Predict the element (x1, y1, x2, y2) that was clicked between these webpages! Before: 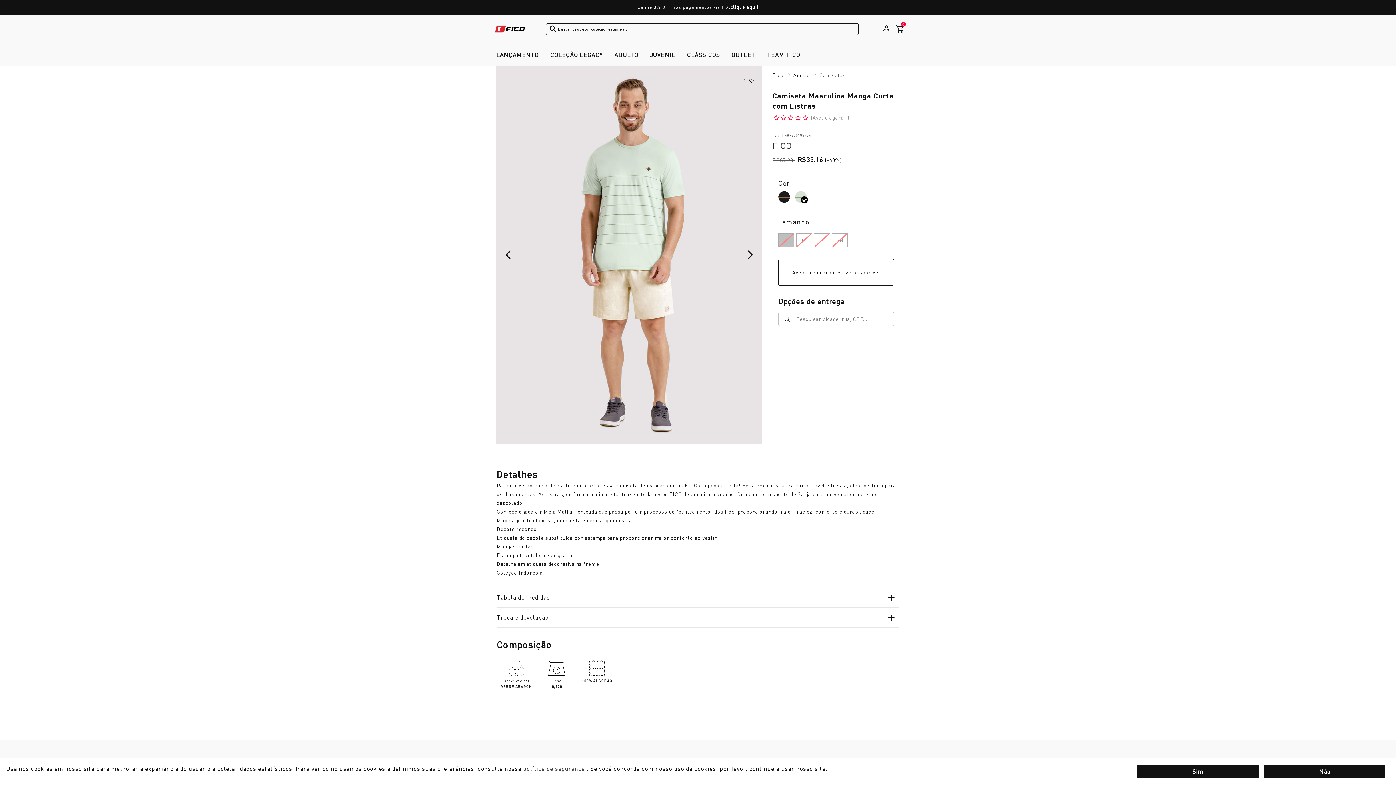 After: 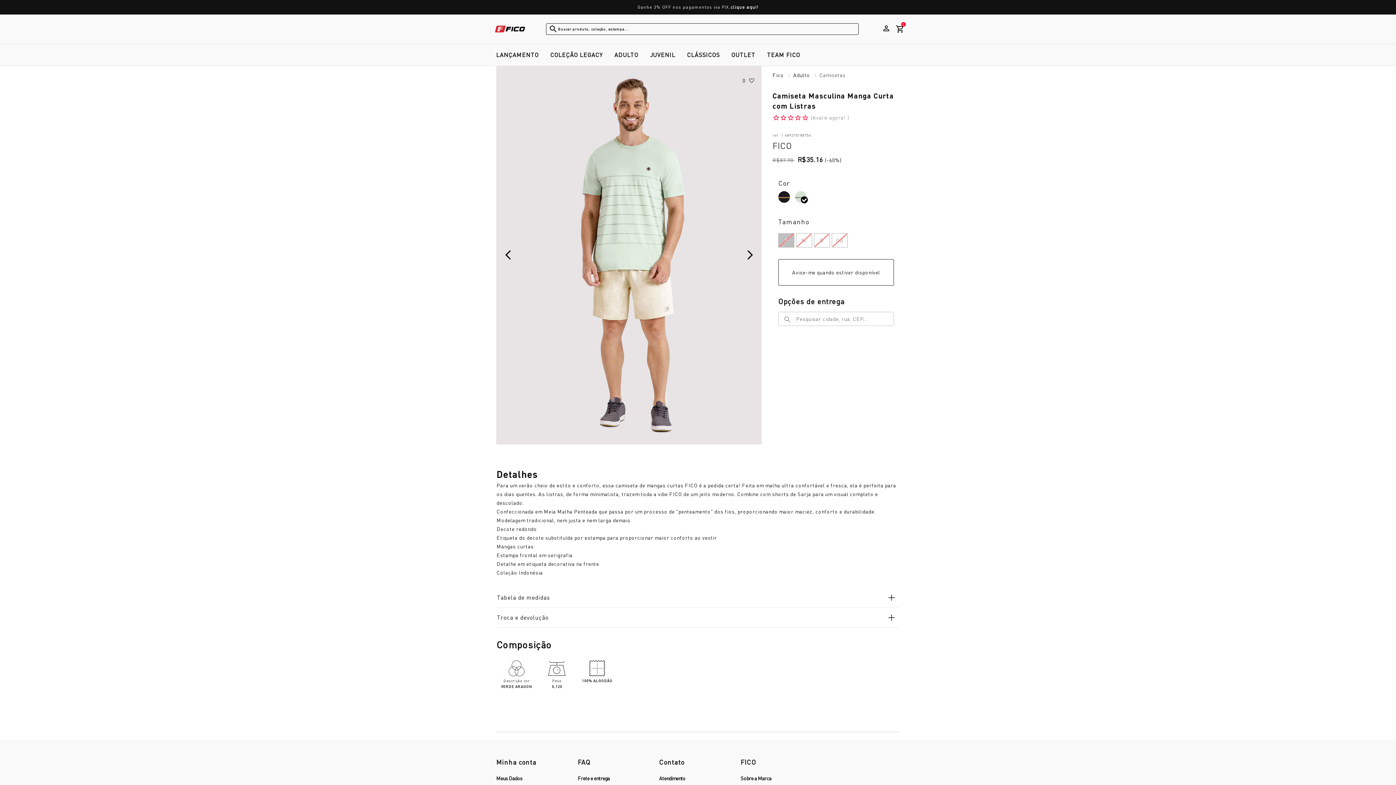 Action: label: Sim bbox: (1137, 765, 1258, 778)